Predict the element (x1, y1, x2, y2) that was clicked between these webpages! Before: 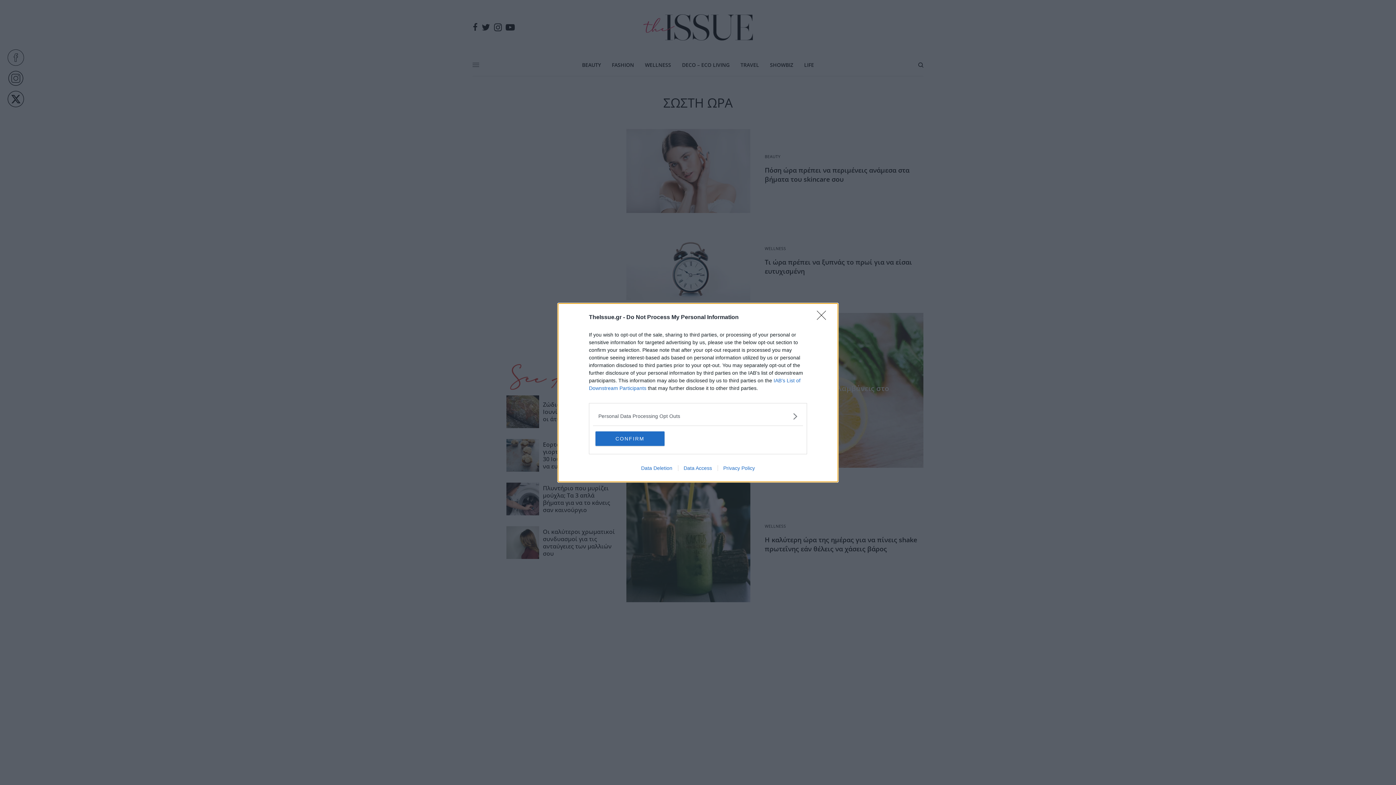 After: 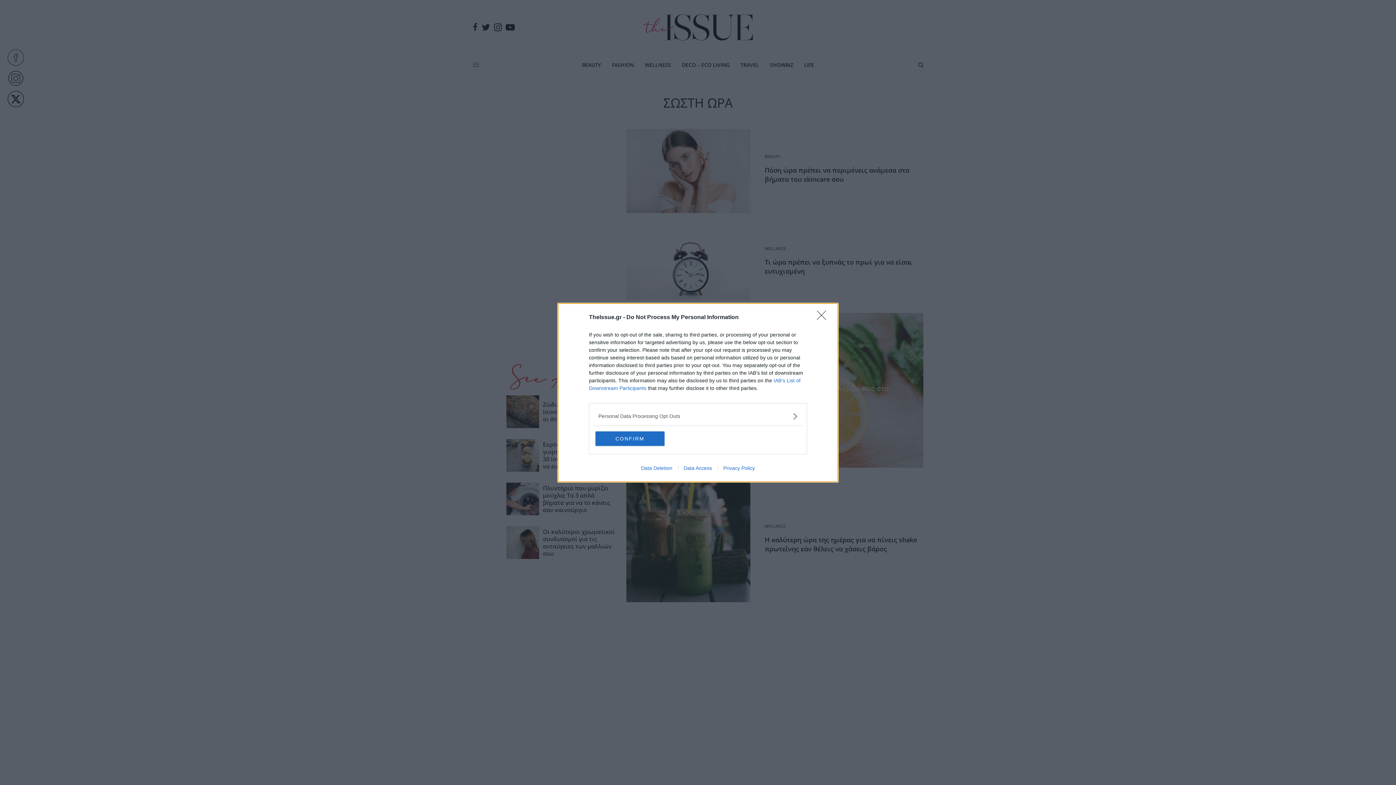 Action: label: Data Access bbox: (678, 465, 717, 471)